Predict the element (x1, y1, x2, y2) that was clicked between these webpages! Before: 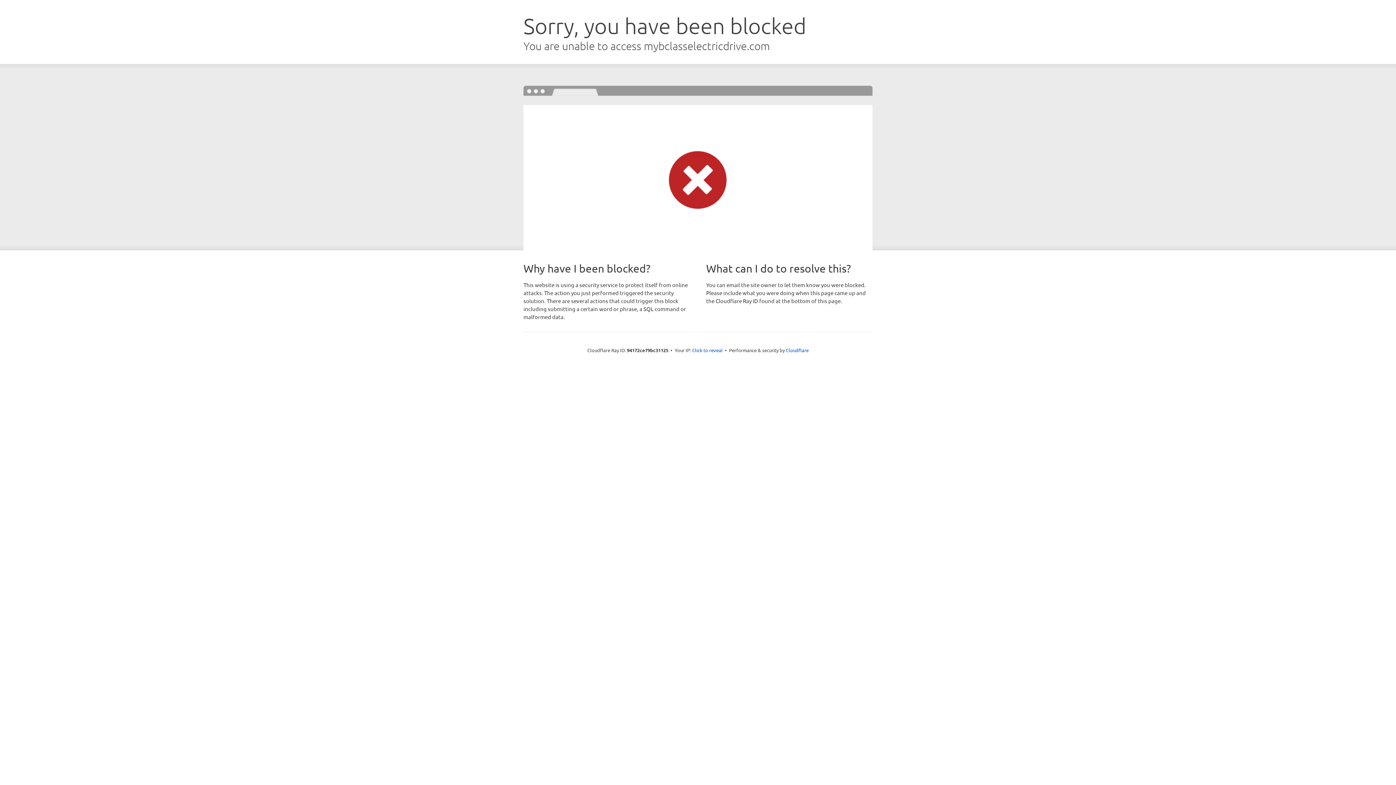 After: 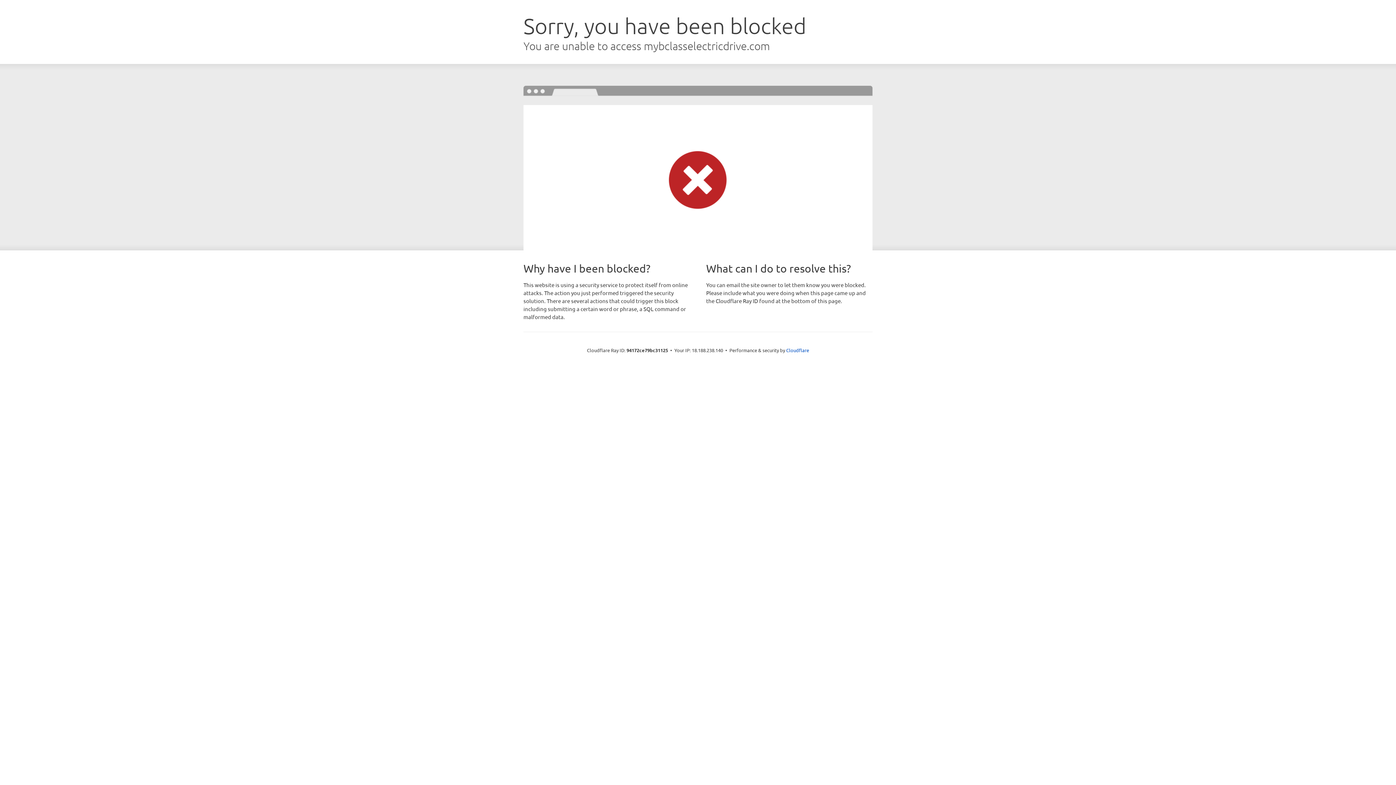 Action: bbox: (692, 346, 722, 353) label: Click to reveal